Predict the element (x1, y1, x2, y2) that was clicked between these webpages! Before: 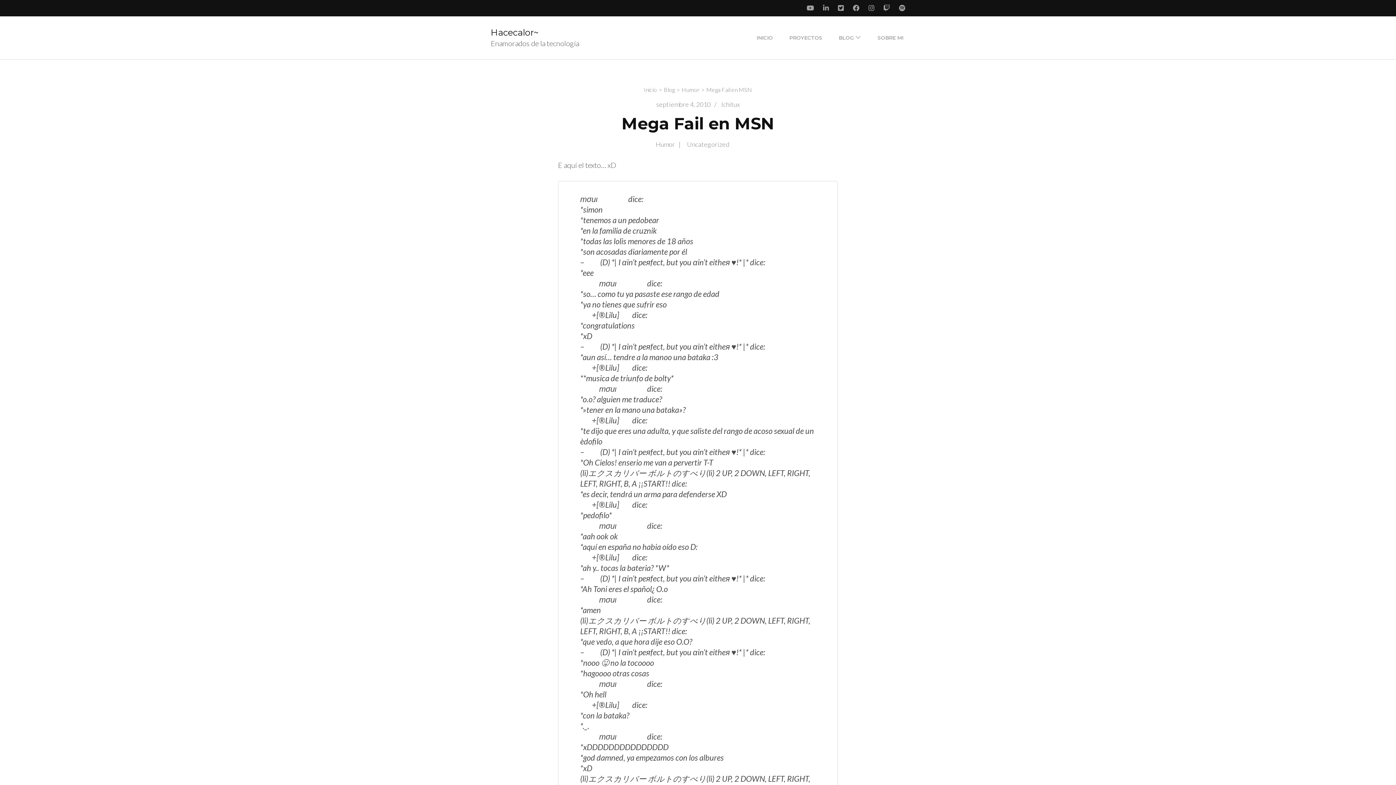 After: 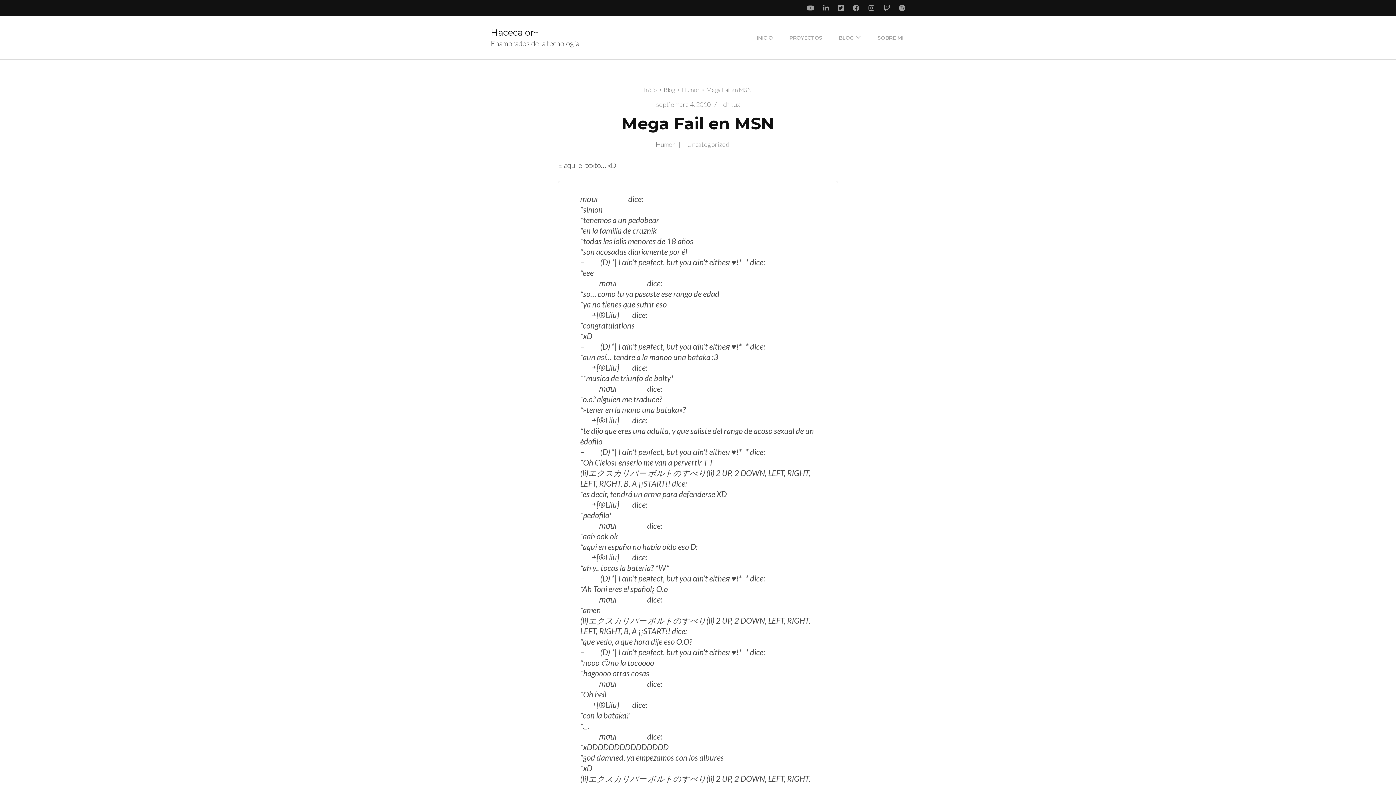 Action: bbox: (656, 100, 710, 108) label: septiembre 4, 2010